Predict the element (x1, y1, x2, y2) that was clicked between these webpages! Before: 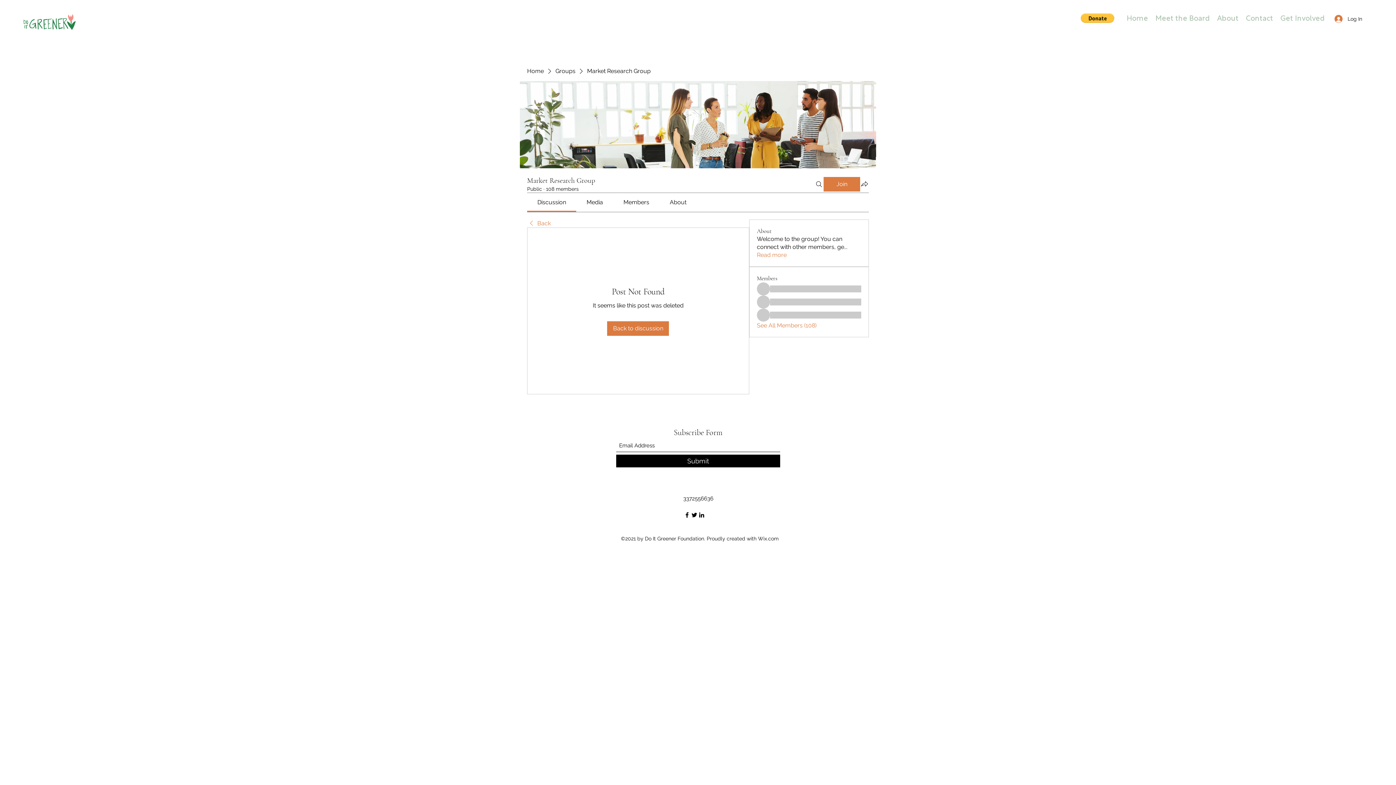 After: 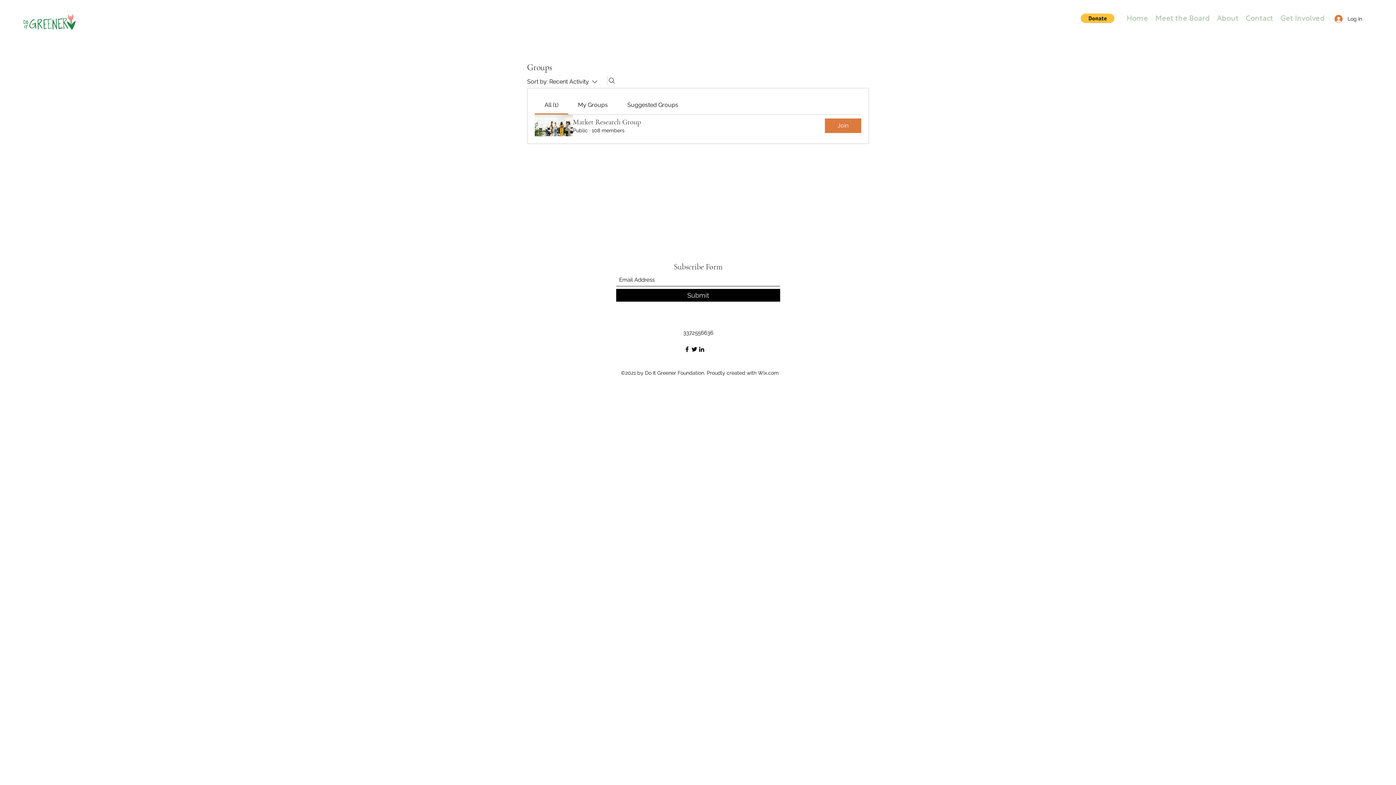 Action: bbox: (555, 67, 575, 75) label: Groups